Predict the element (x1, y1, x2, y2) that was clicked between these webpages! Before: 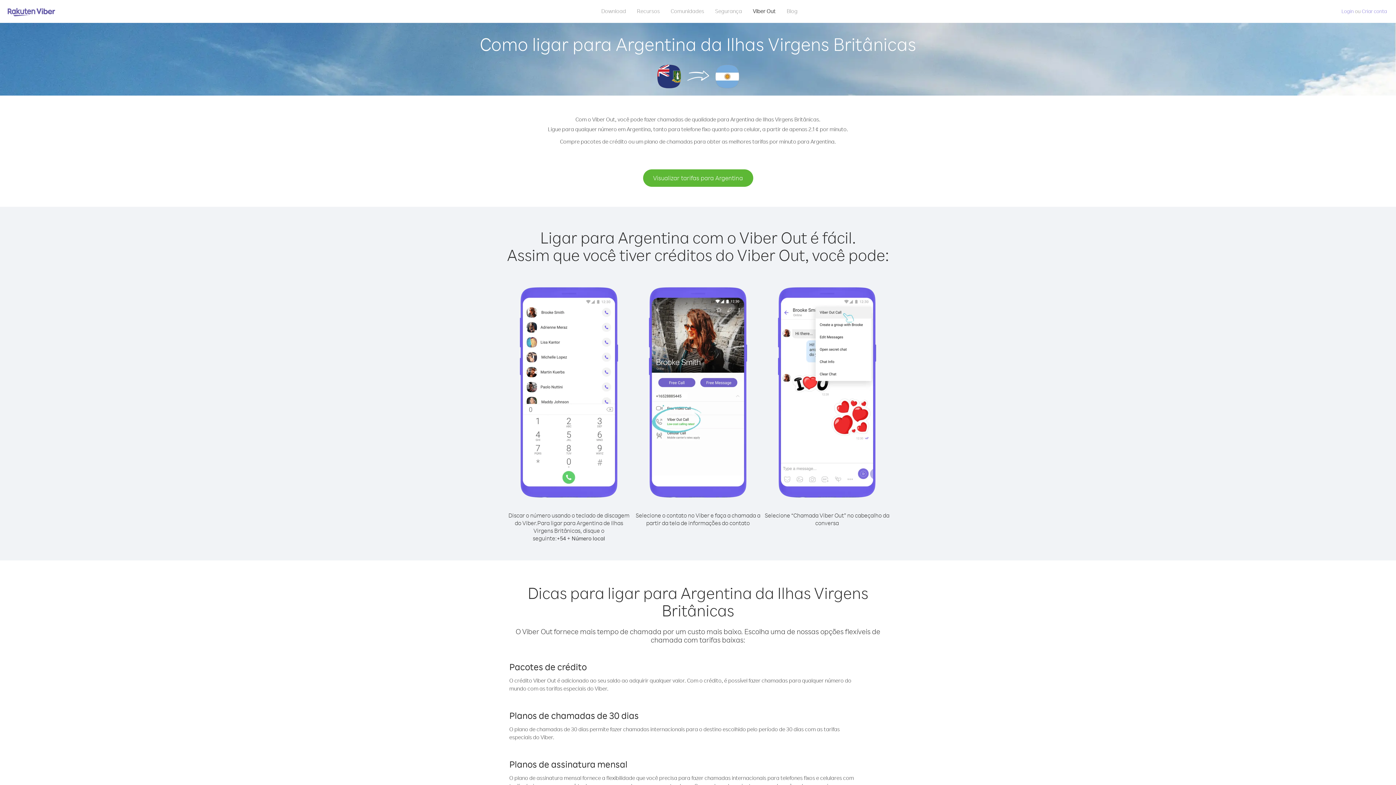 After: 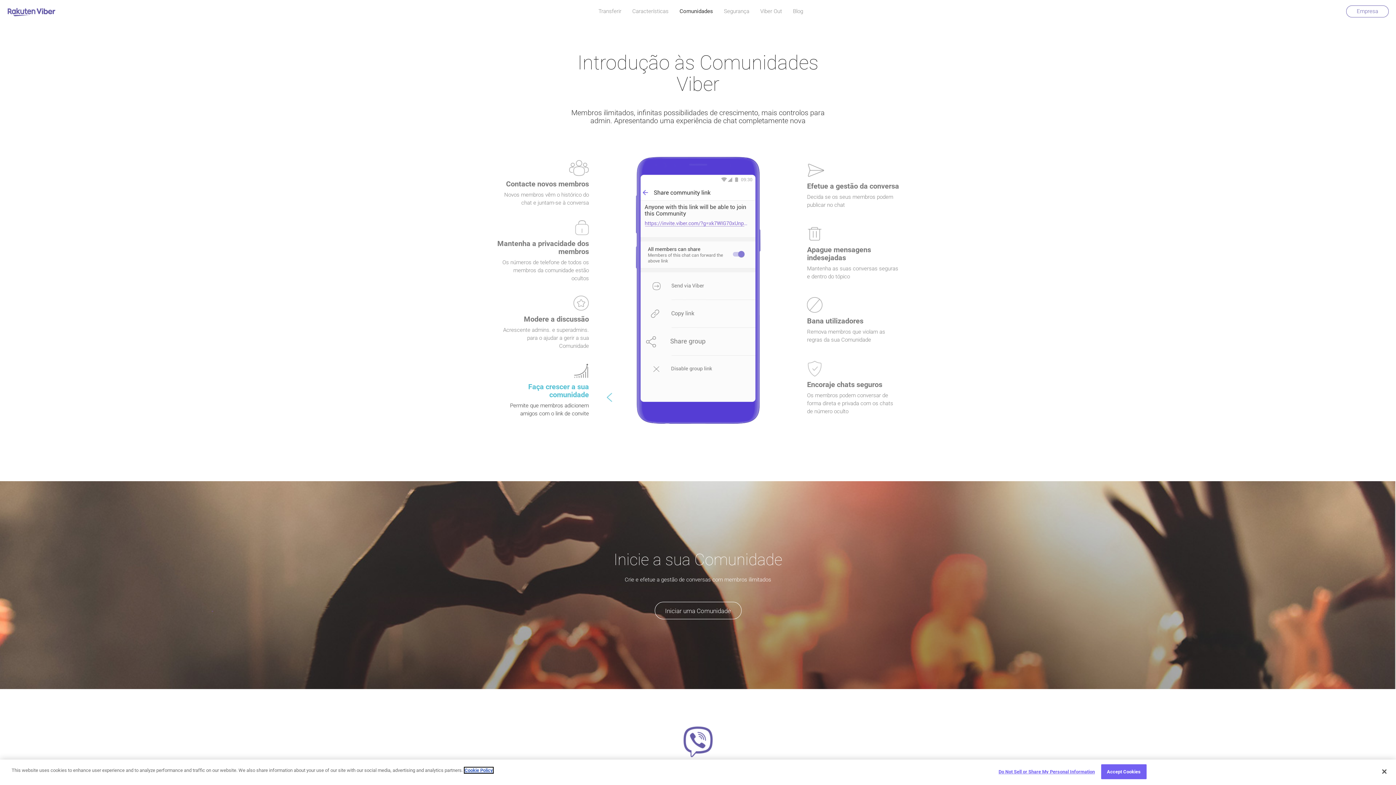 Action: bbox: (665, 5, 709, 16) label: Comunidades